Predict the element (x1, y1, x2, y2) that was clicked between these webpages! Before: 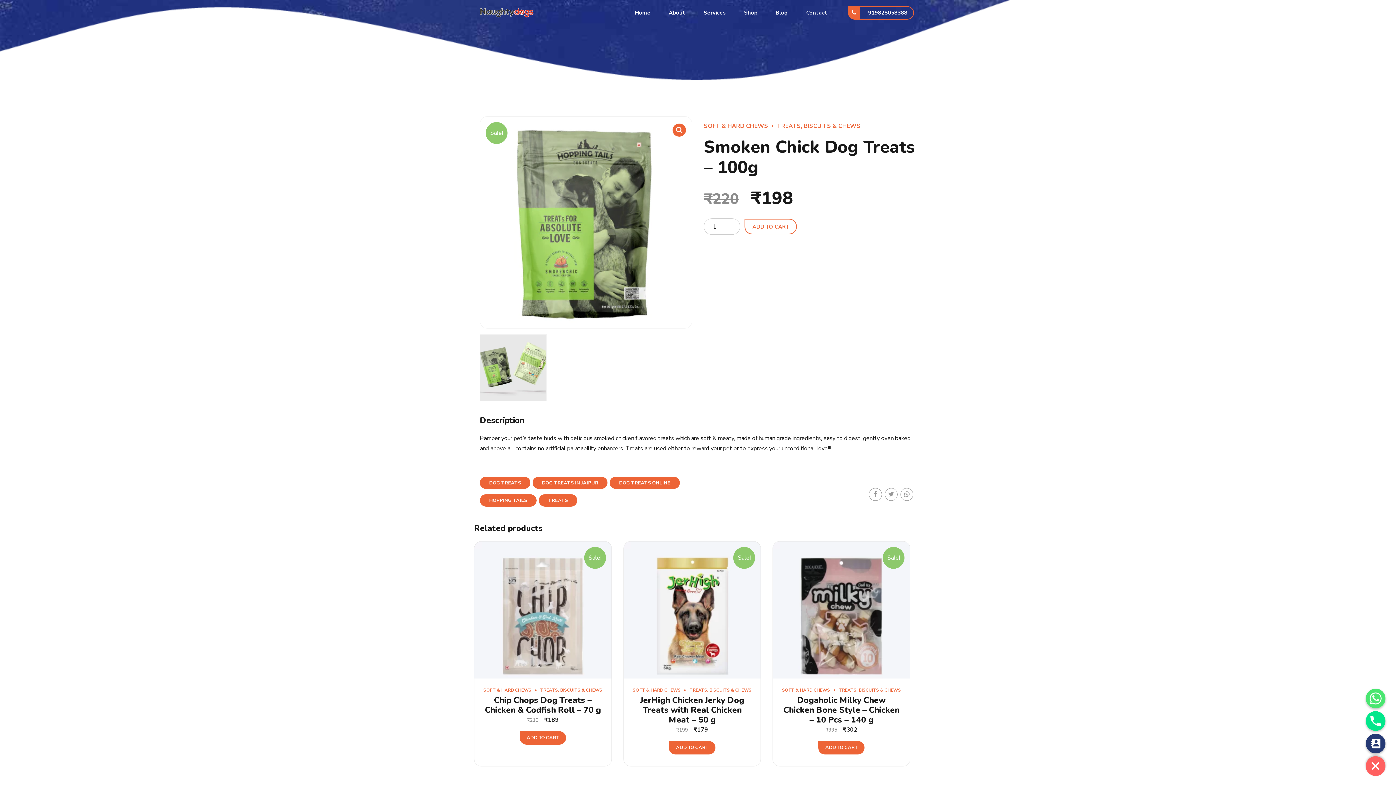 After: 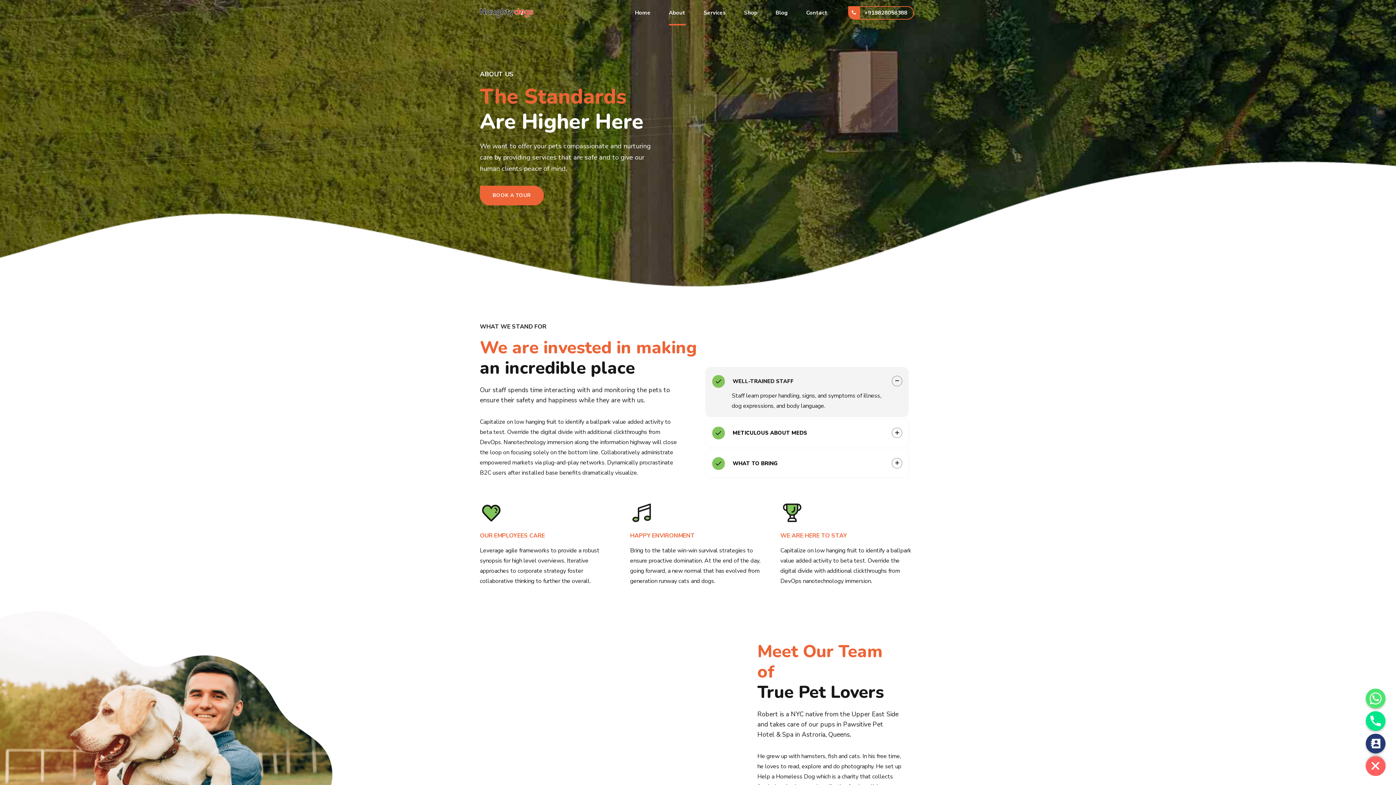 Action: label: About bbox: (668, 0, 685, 25)